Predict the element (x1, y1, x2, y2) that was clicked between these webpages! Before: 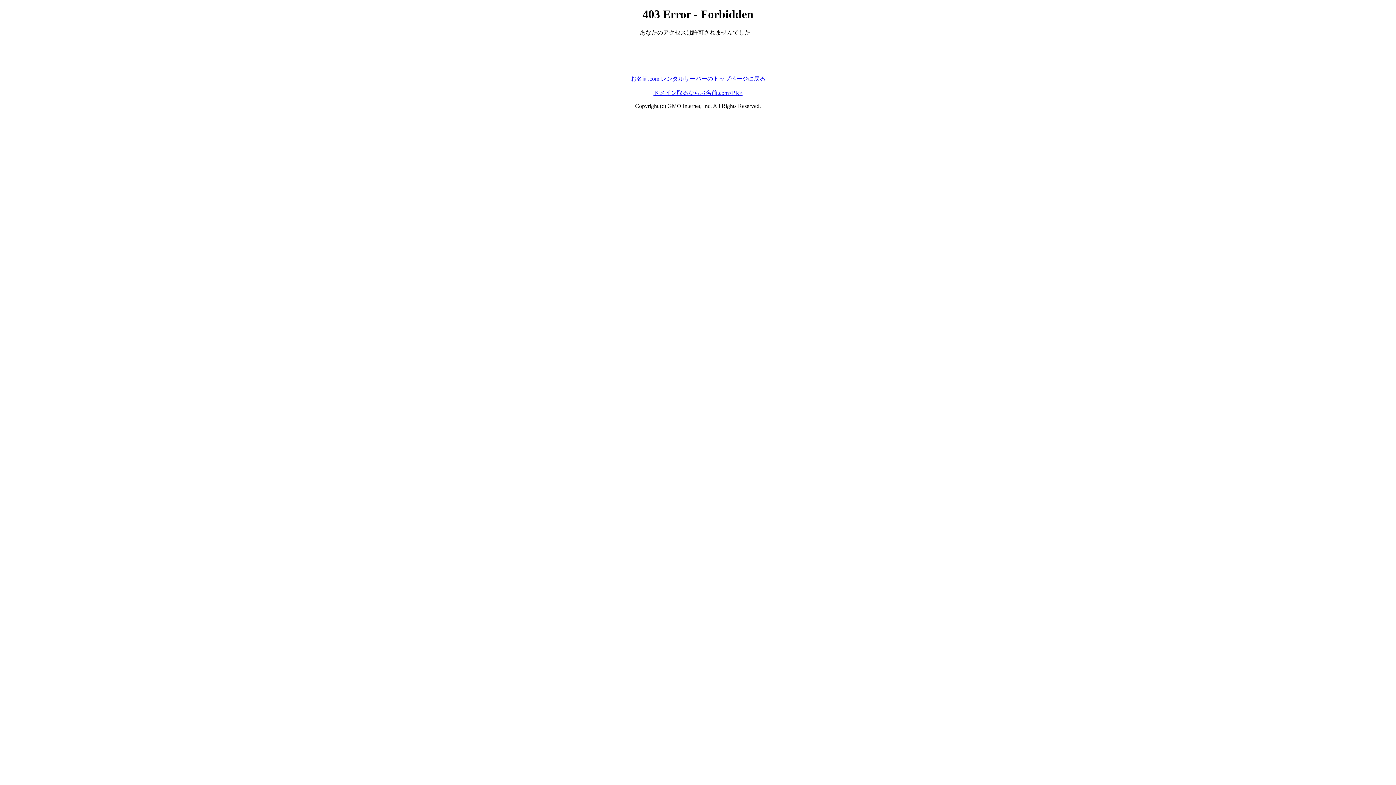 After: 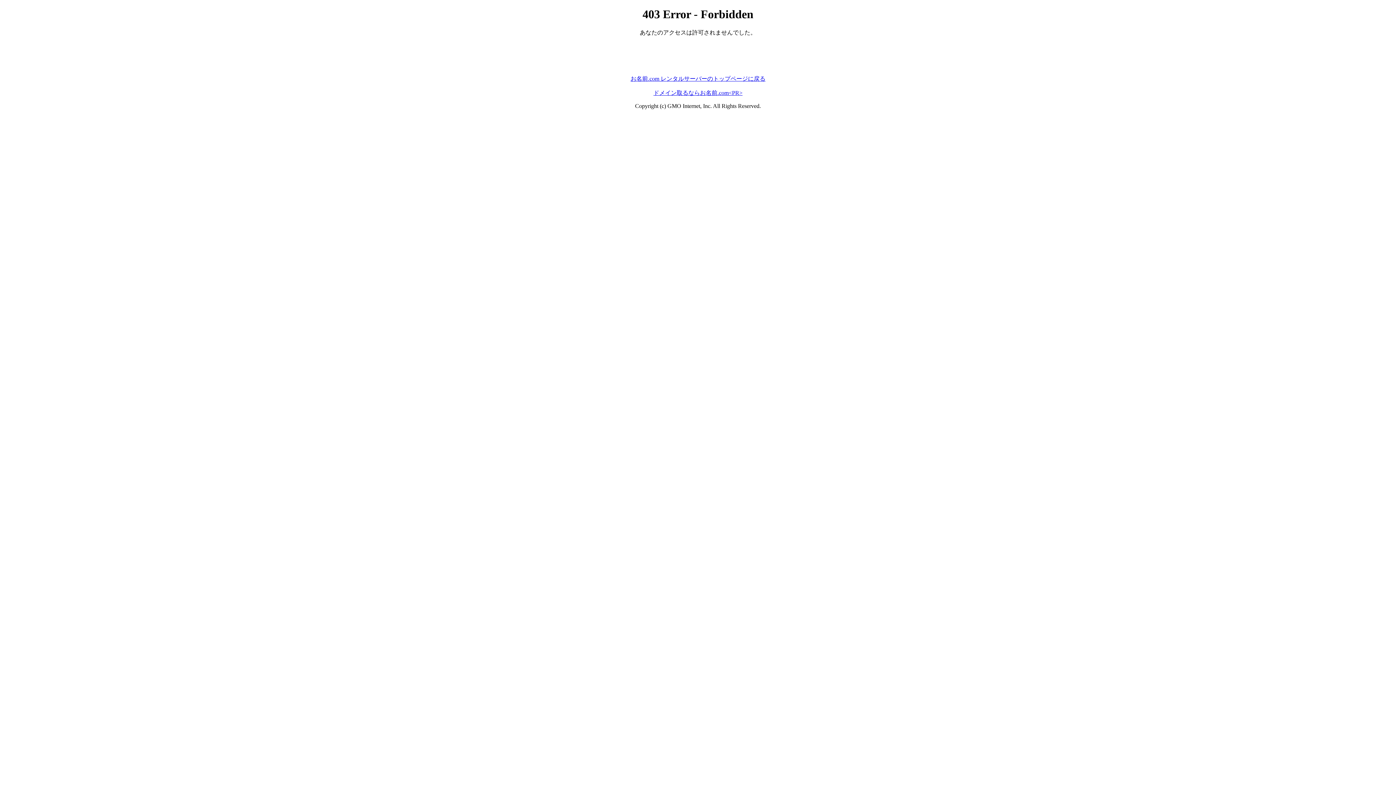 Action: label: ドメイン取るならお名前.com<PR> bbox: (653, 89, 742, 95)